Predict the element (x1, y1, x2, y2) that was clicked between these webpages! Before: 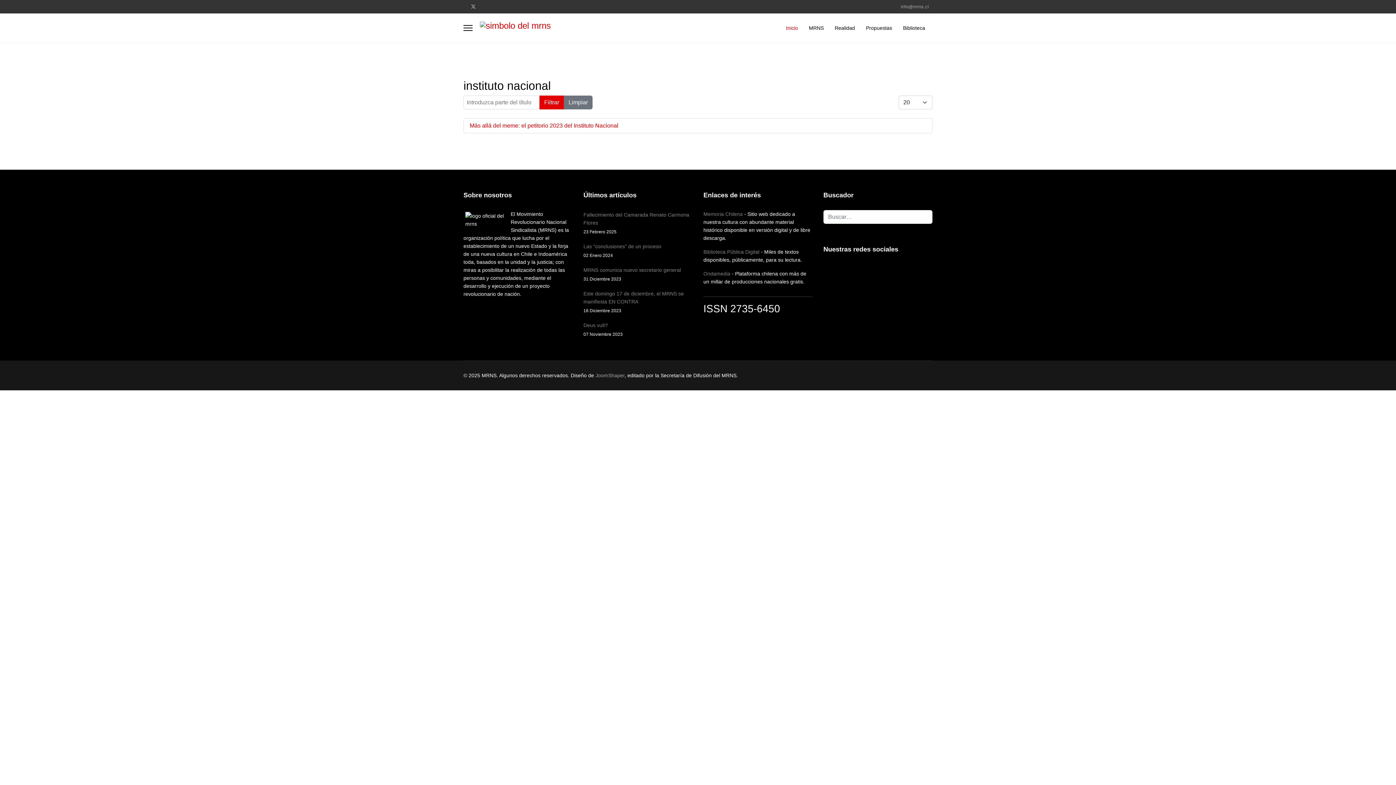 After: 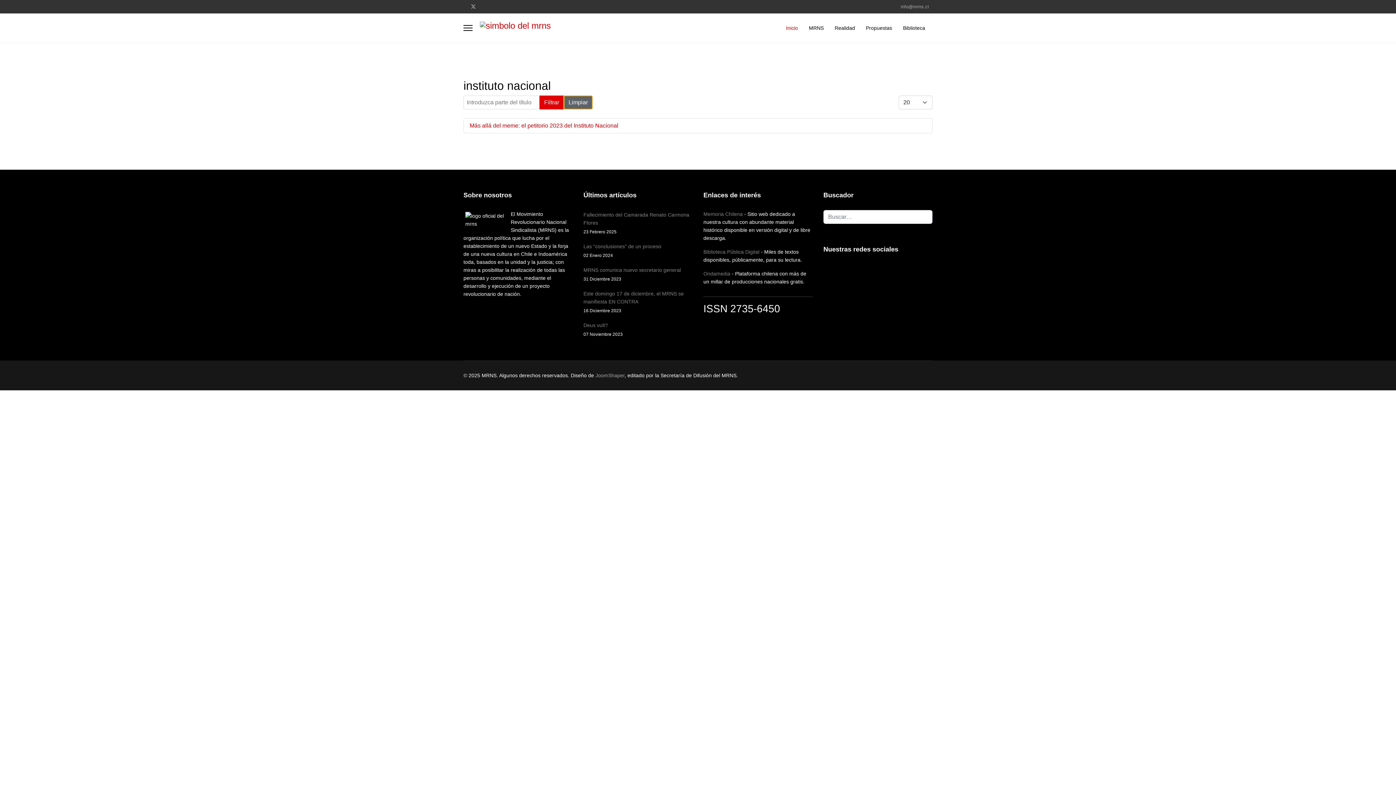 Action: bbox: (564, 95, 592, 109) label: Limpiar